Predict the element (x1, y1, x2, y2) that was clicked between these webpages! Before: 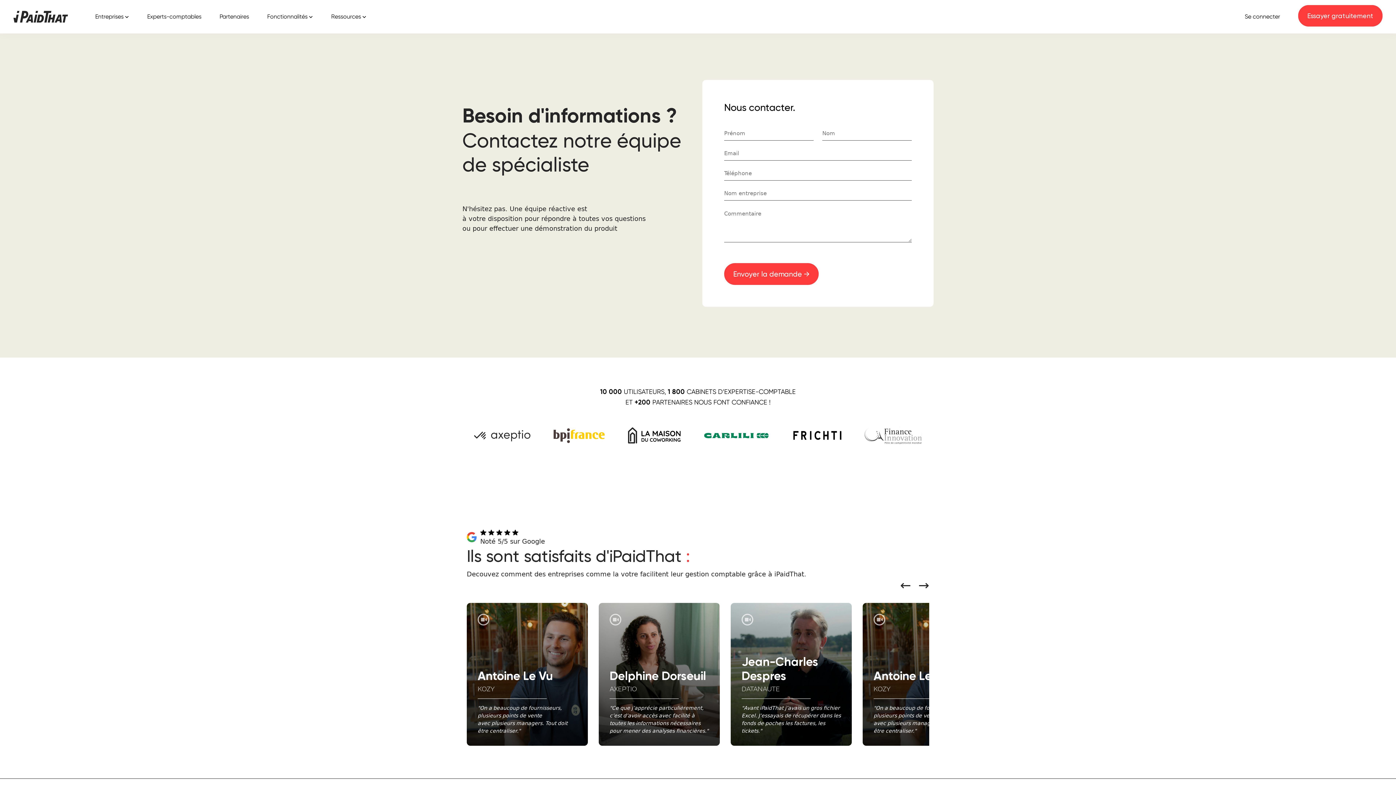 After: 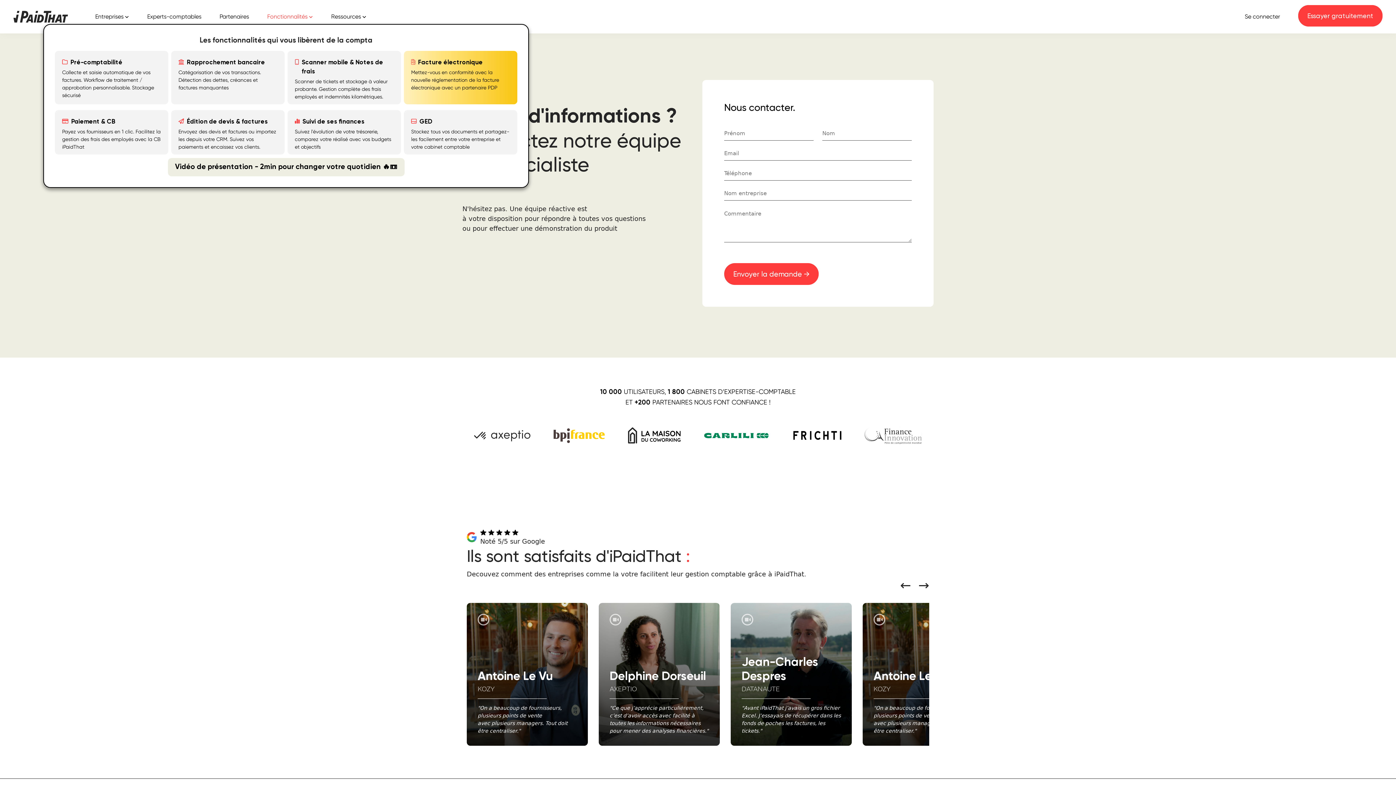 Action: bbox: (258, 9, 322, 23) label: Fonctionnalités 